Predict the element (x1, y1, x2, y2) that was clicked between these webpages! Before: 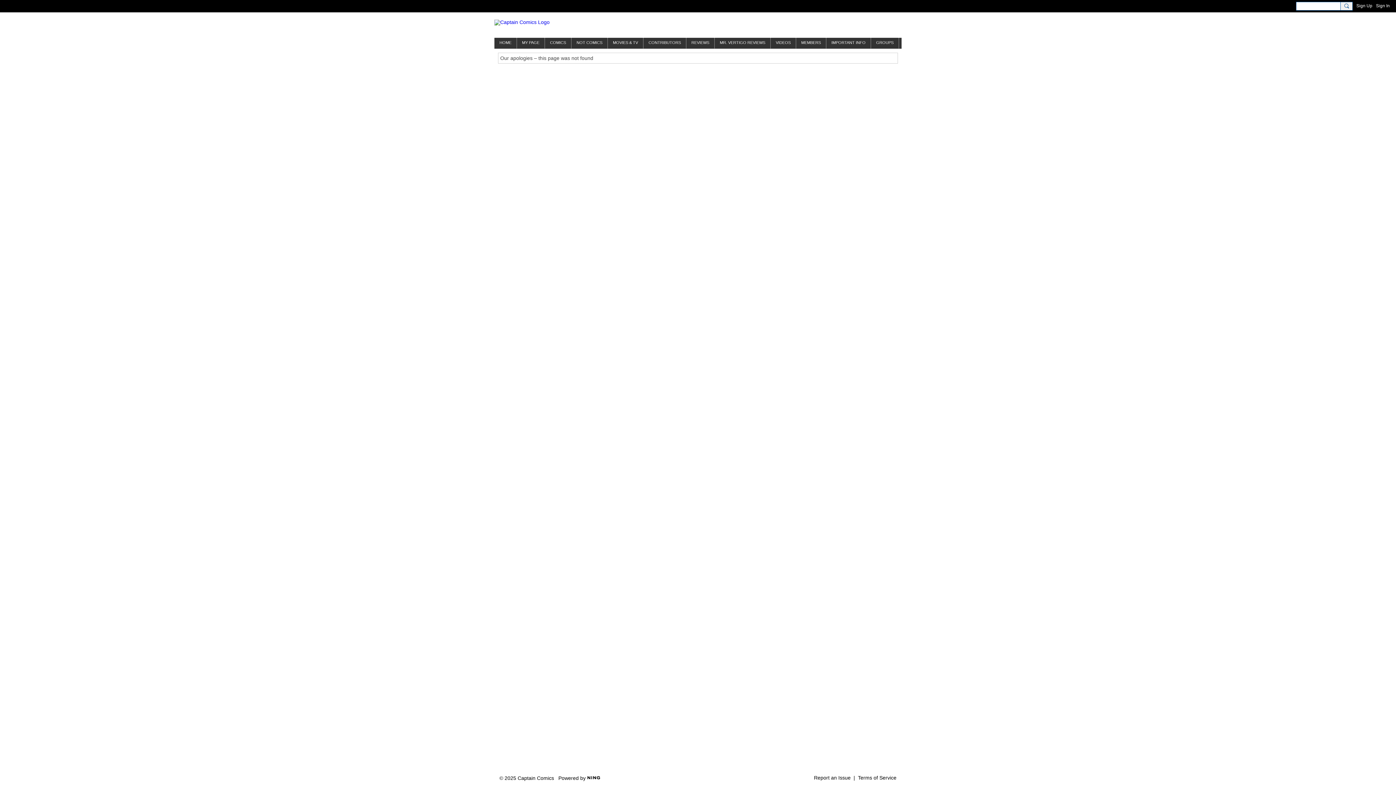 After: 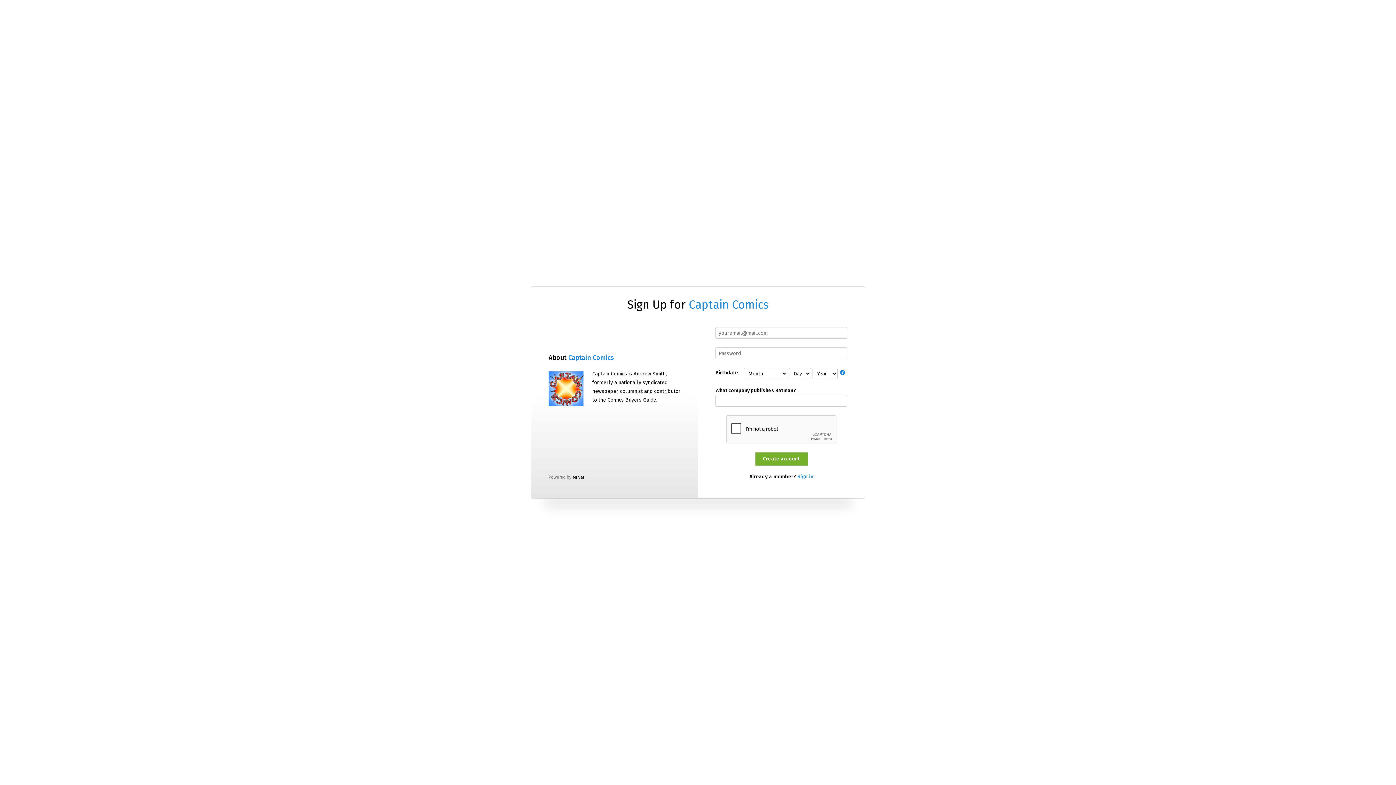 Action: bbox: (814, 775, 850, 781) label: Report an Issue